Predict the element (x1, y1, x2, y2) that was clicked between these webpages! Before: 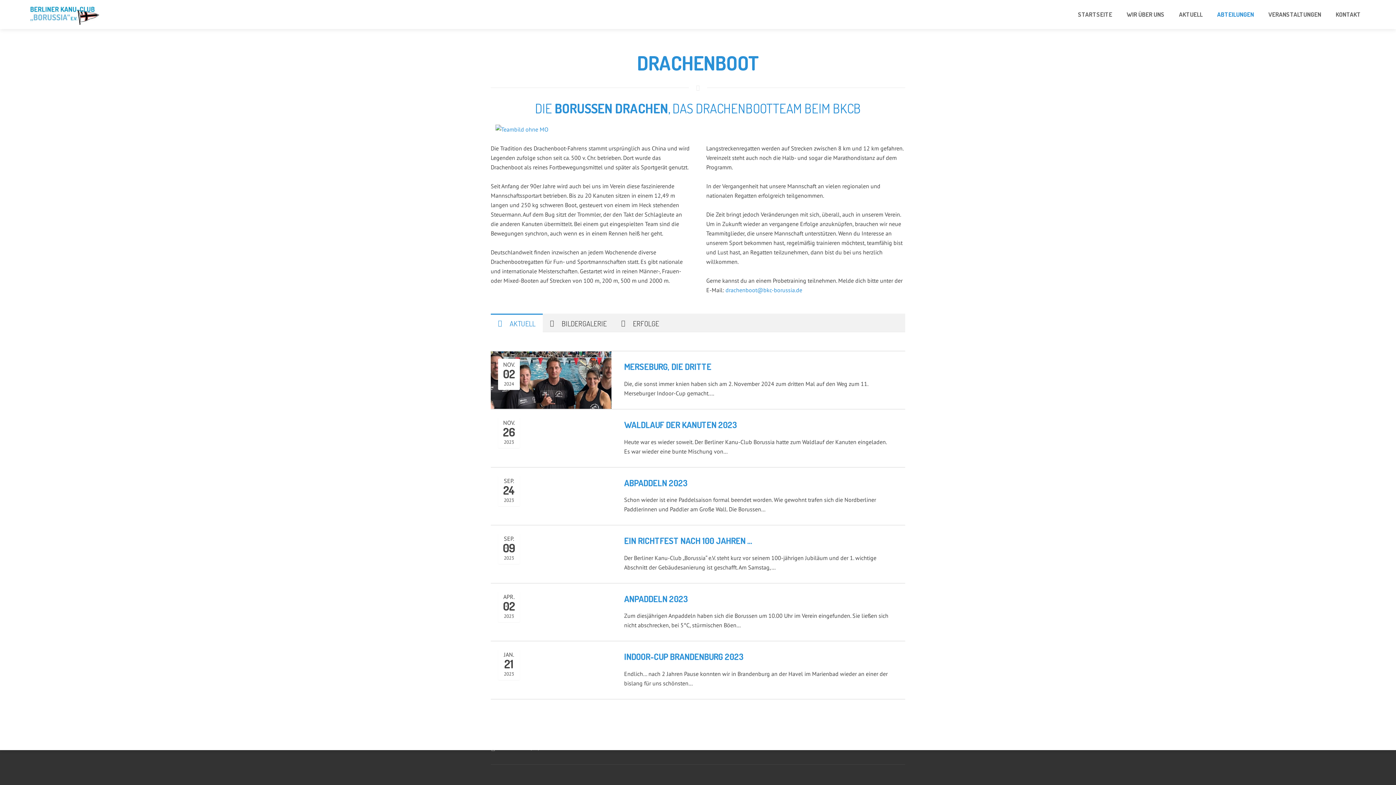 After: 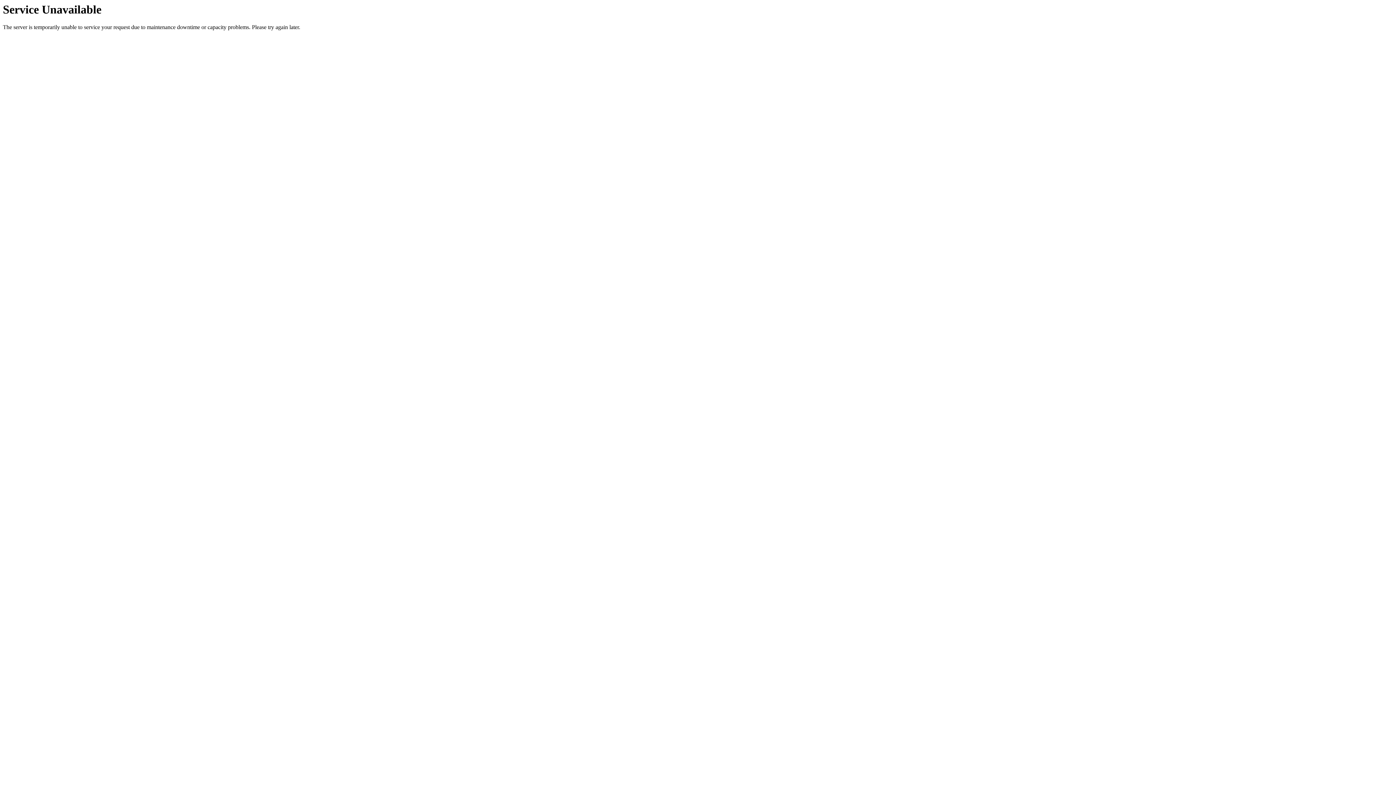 Action: bbox: (490, 641, 893, 663) label: INDOOR-CUP BRANDENBURG 2023